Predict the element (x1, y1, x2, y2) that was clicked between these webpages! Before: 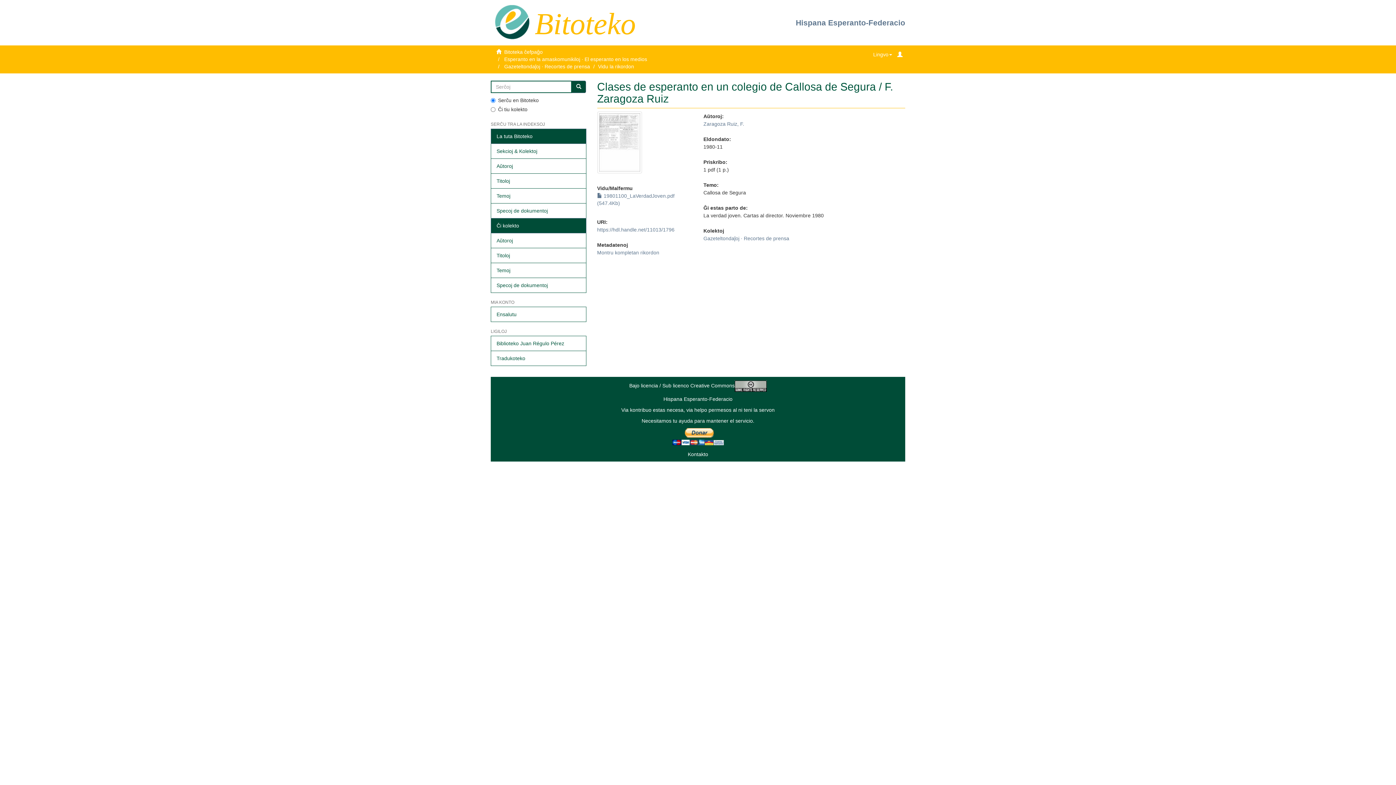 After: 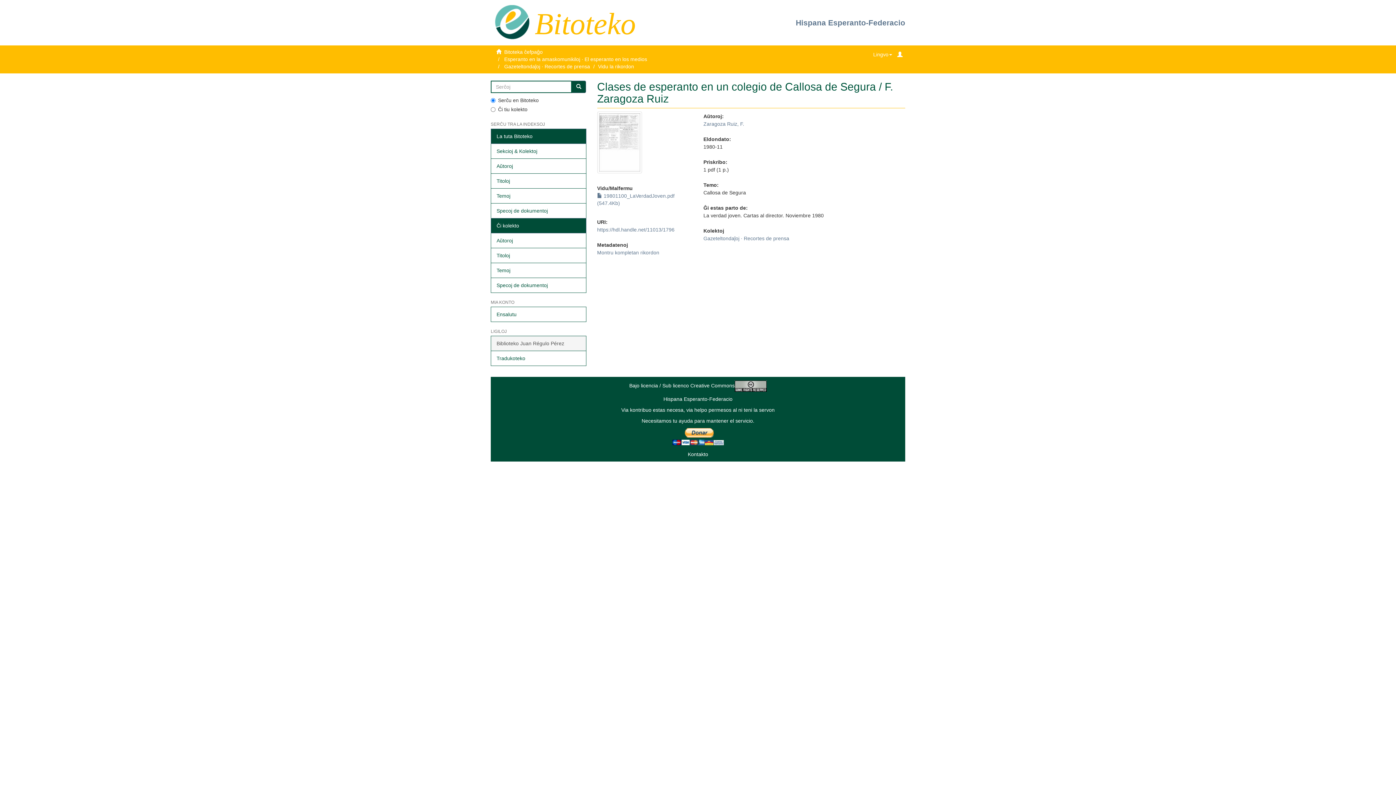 Action: label: Biblioteko Juan Régulo Pérez bbox: (490, 336, 586, 351)